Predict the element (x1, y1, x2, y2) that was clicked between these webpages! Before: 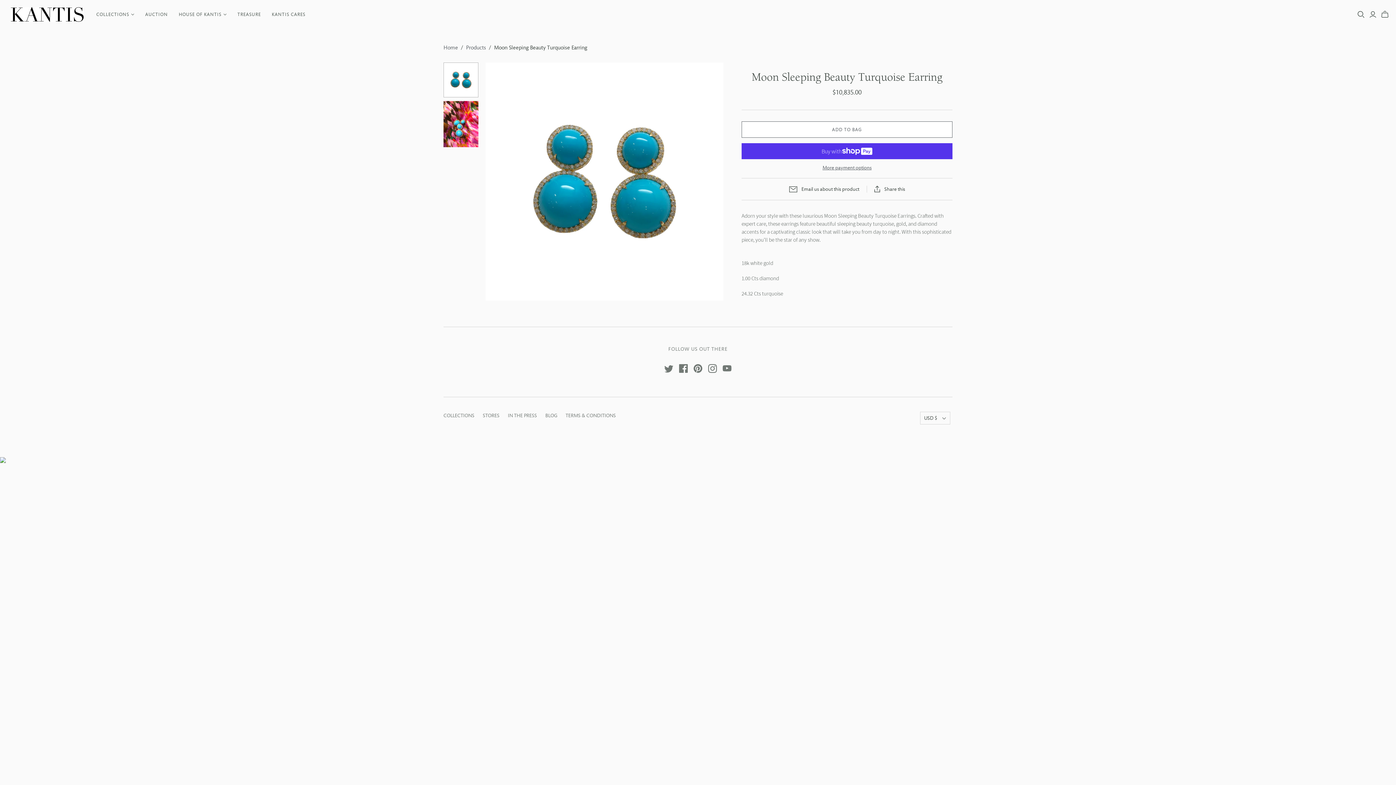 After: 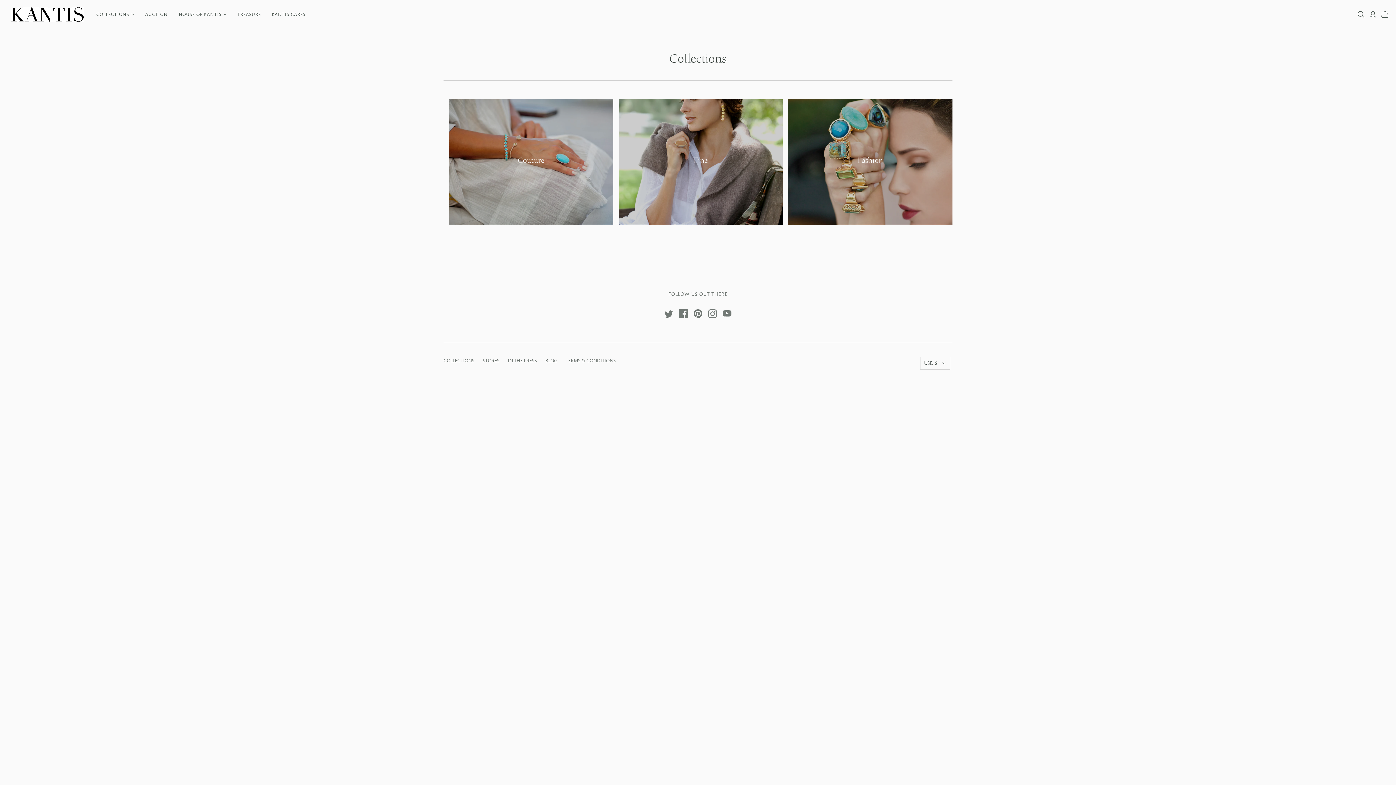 Action: bbox: (90, 5, 139, 23) label: COLLECTIONS